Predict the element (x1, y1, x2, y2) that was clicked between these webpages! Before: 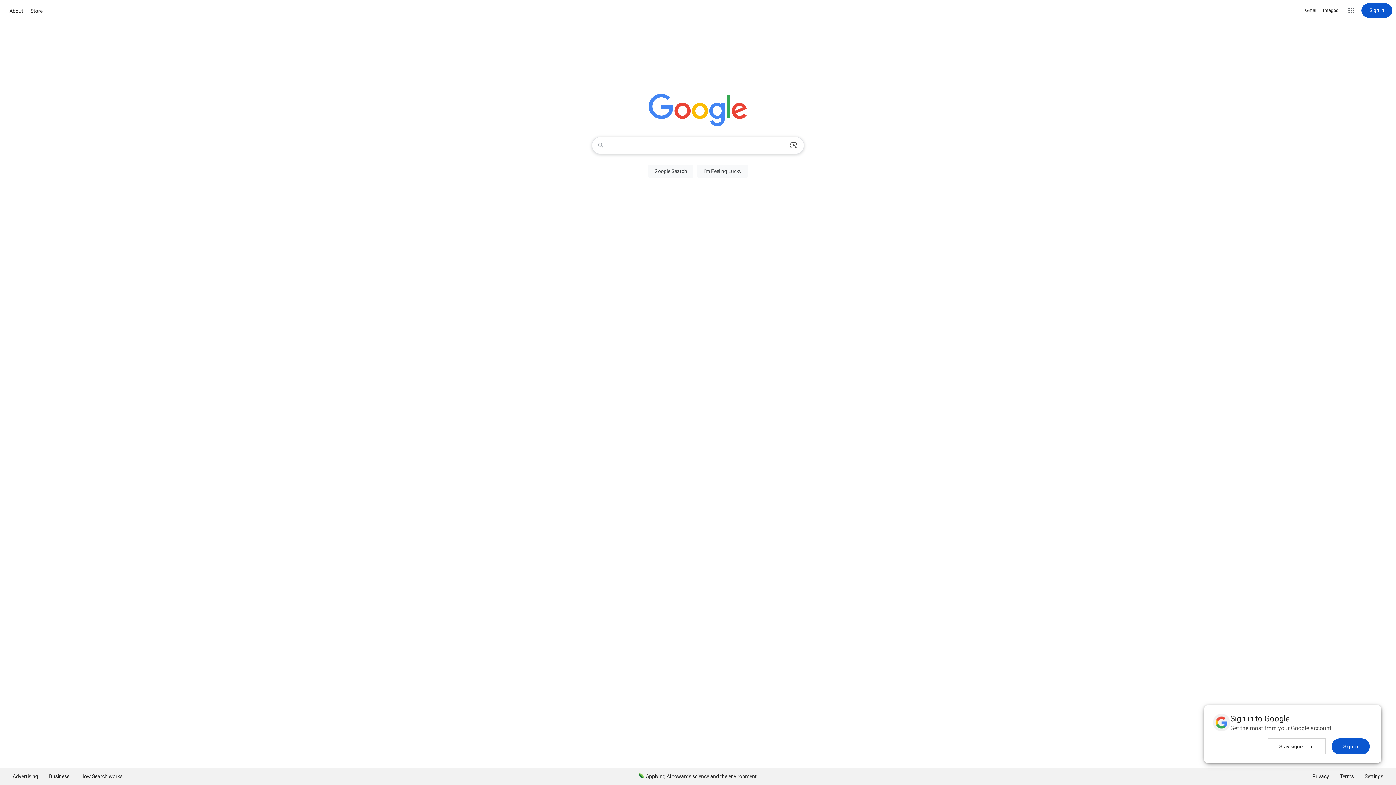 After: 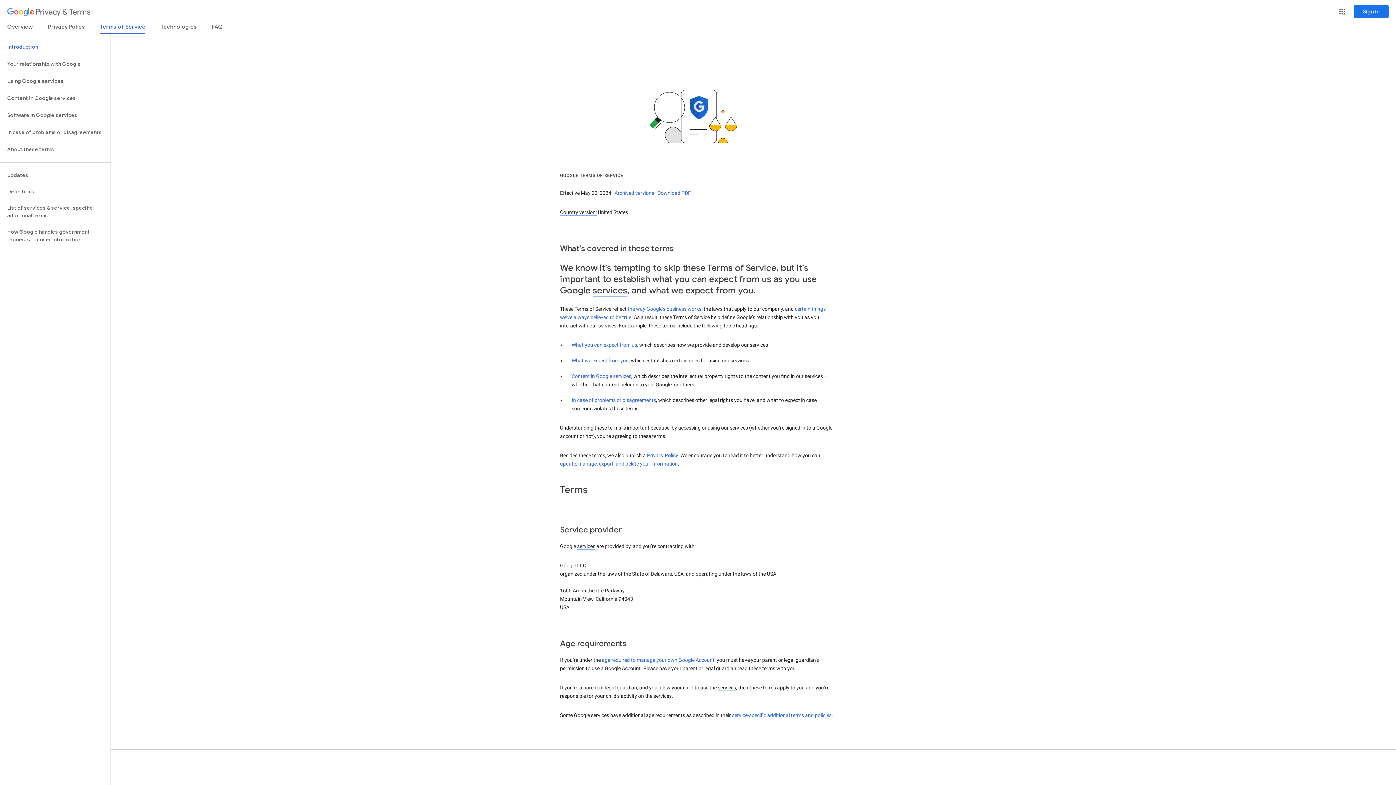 Action: bbox: (1334, 768, 1359, 785) label: Terms